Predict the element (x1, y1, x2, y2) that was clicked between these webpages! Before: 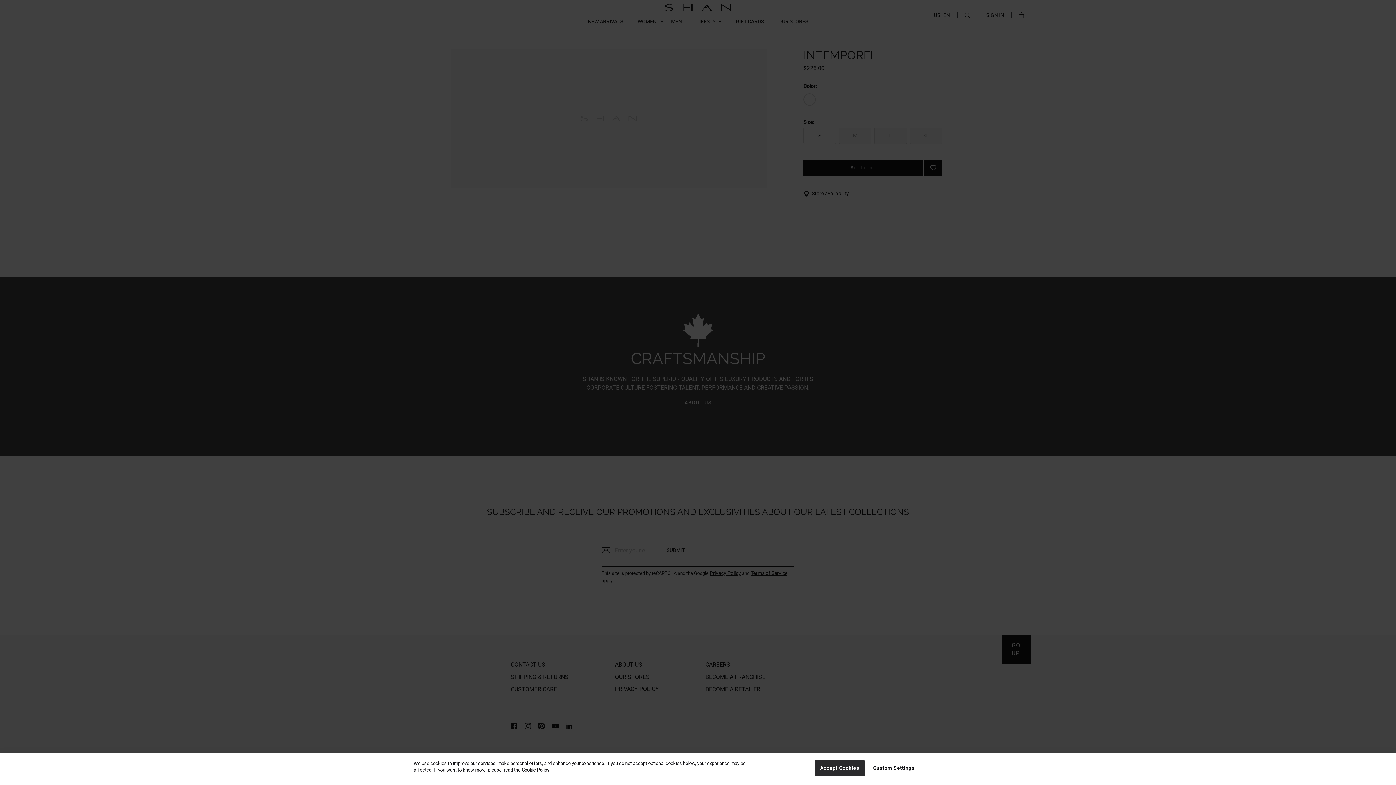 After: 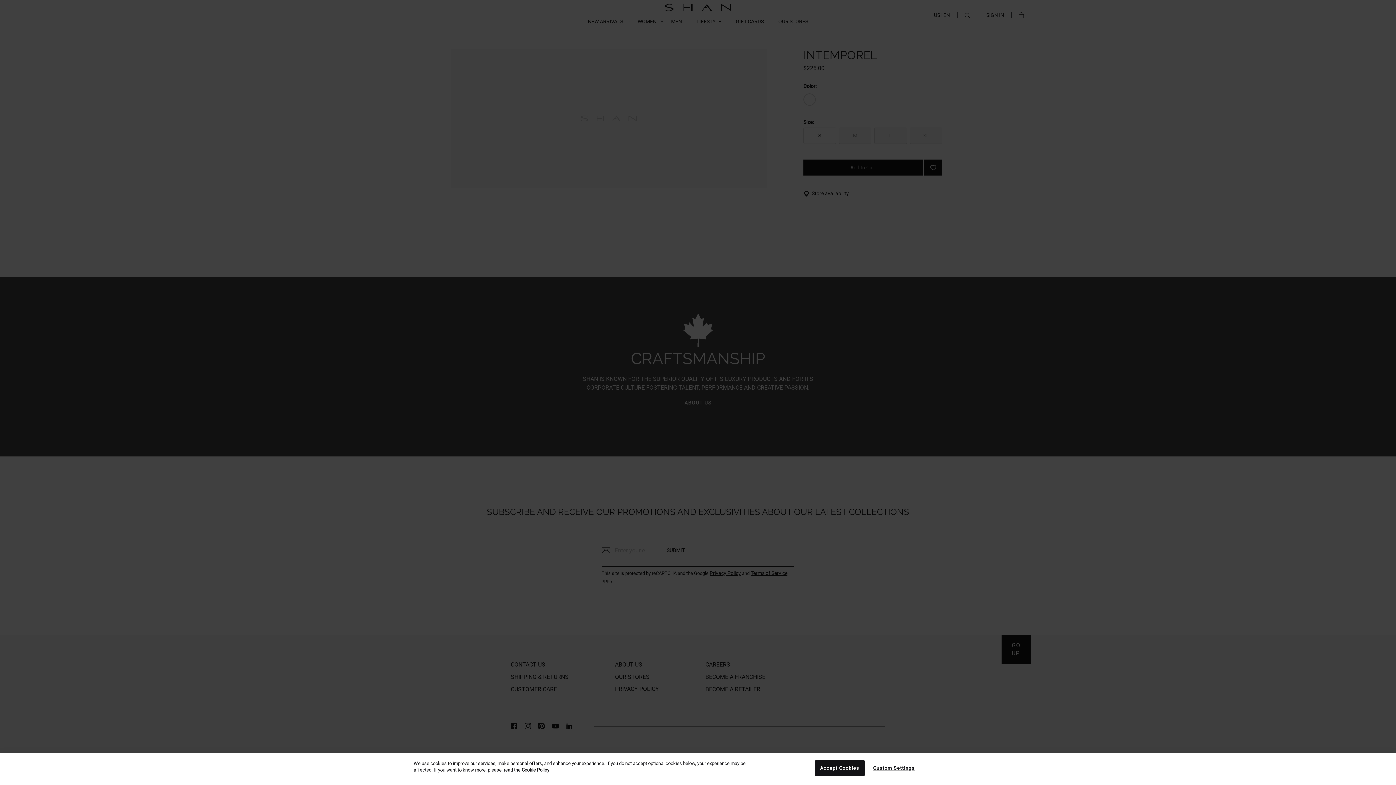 Action: bbox: (521, 767, 549, 773) label: Cookie Policy